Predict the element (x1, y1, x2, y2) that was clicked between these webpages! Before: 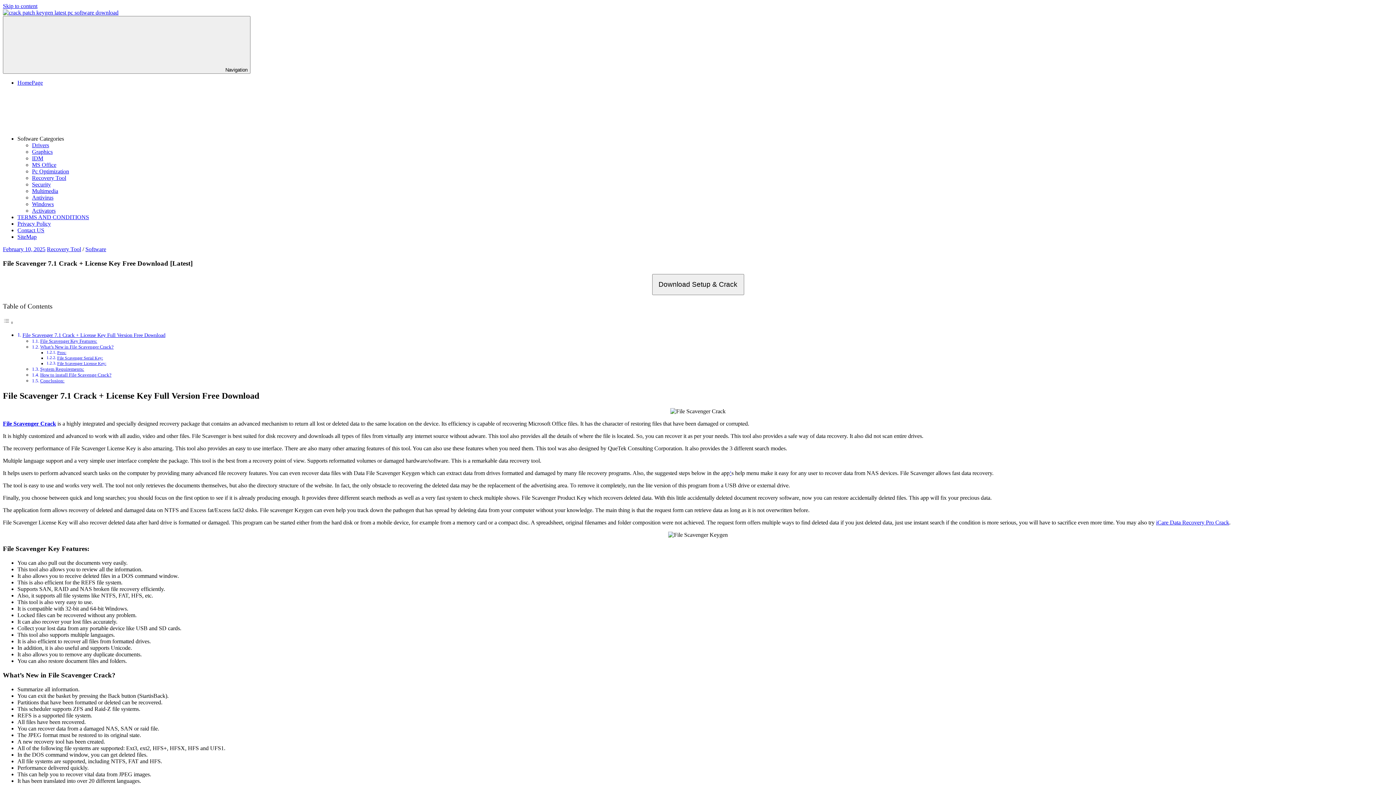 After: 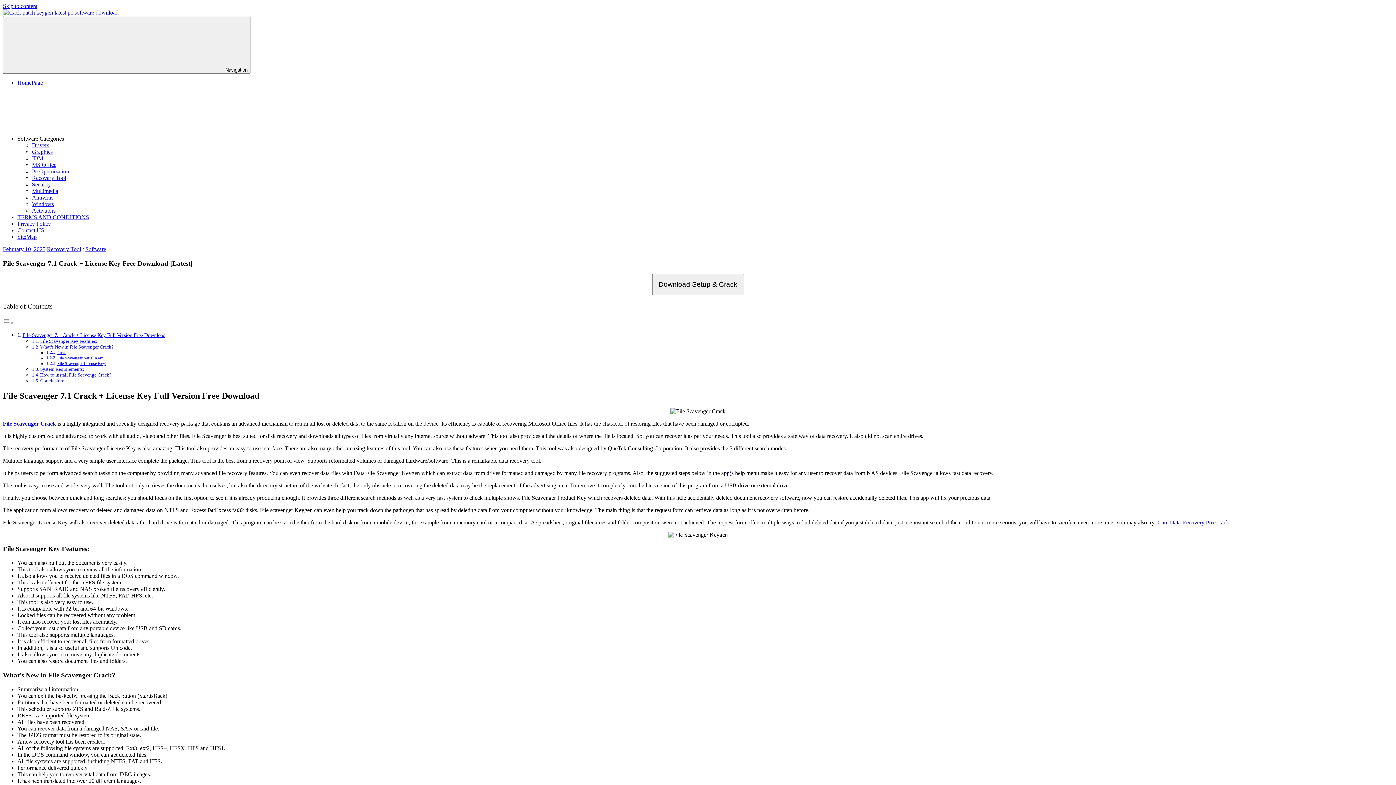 Action: label: Software Categories bbox: (17, 135, 173, 141)